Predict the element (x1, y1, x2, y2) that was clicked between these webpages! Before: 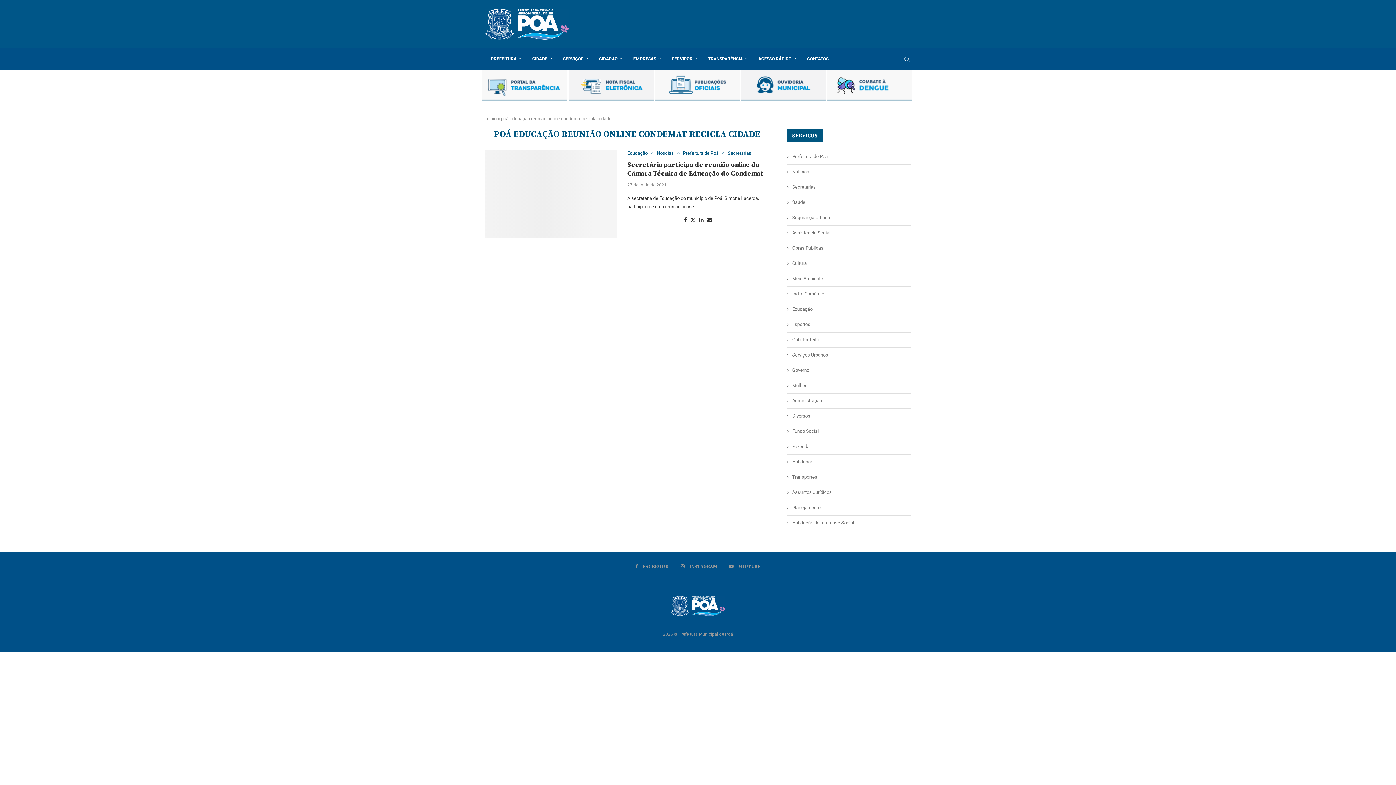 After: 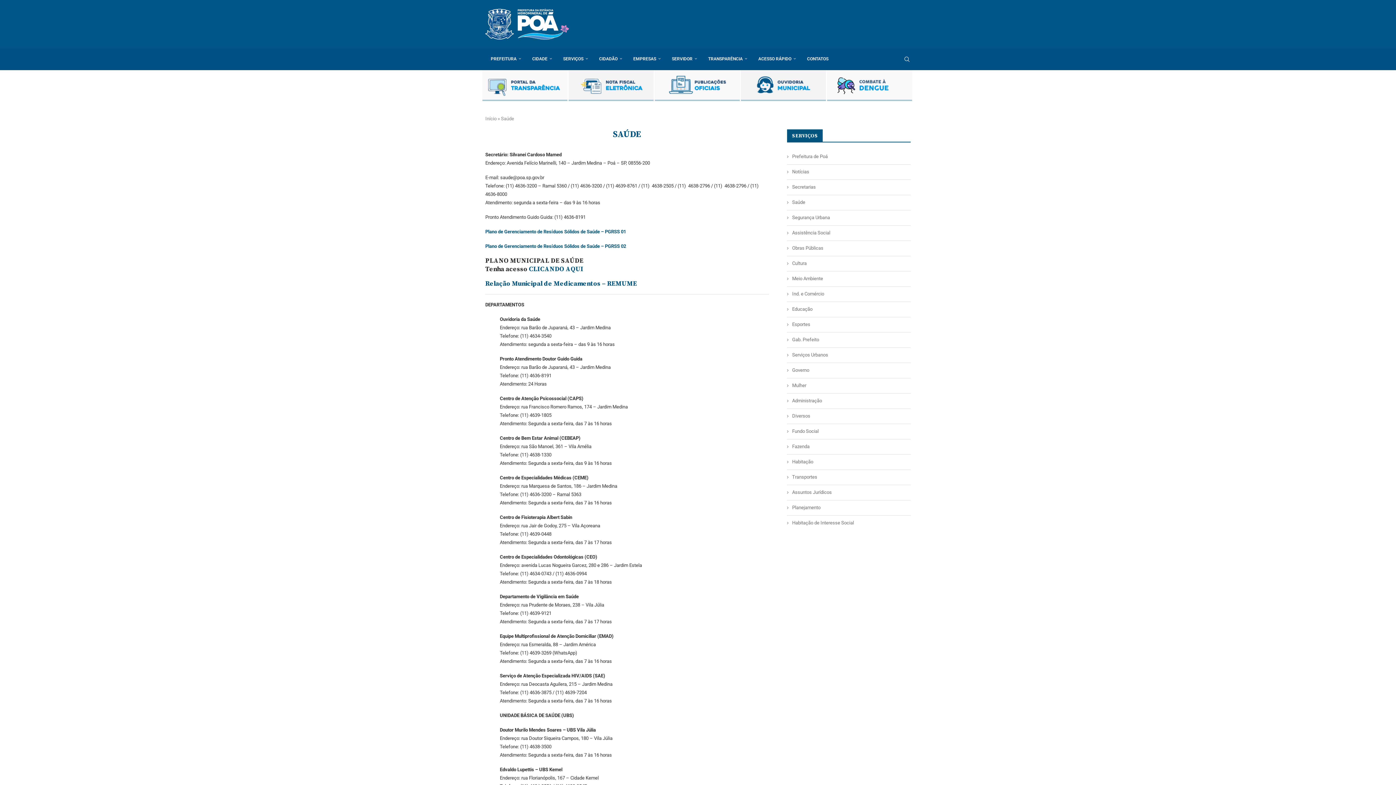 Action: bbox: (787, 199, 910, 205) label: Saúde